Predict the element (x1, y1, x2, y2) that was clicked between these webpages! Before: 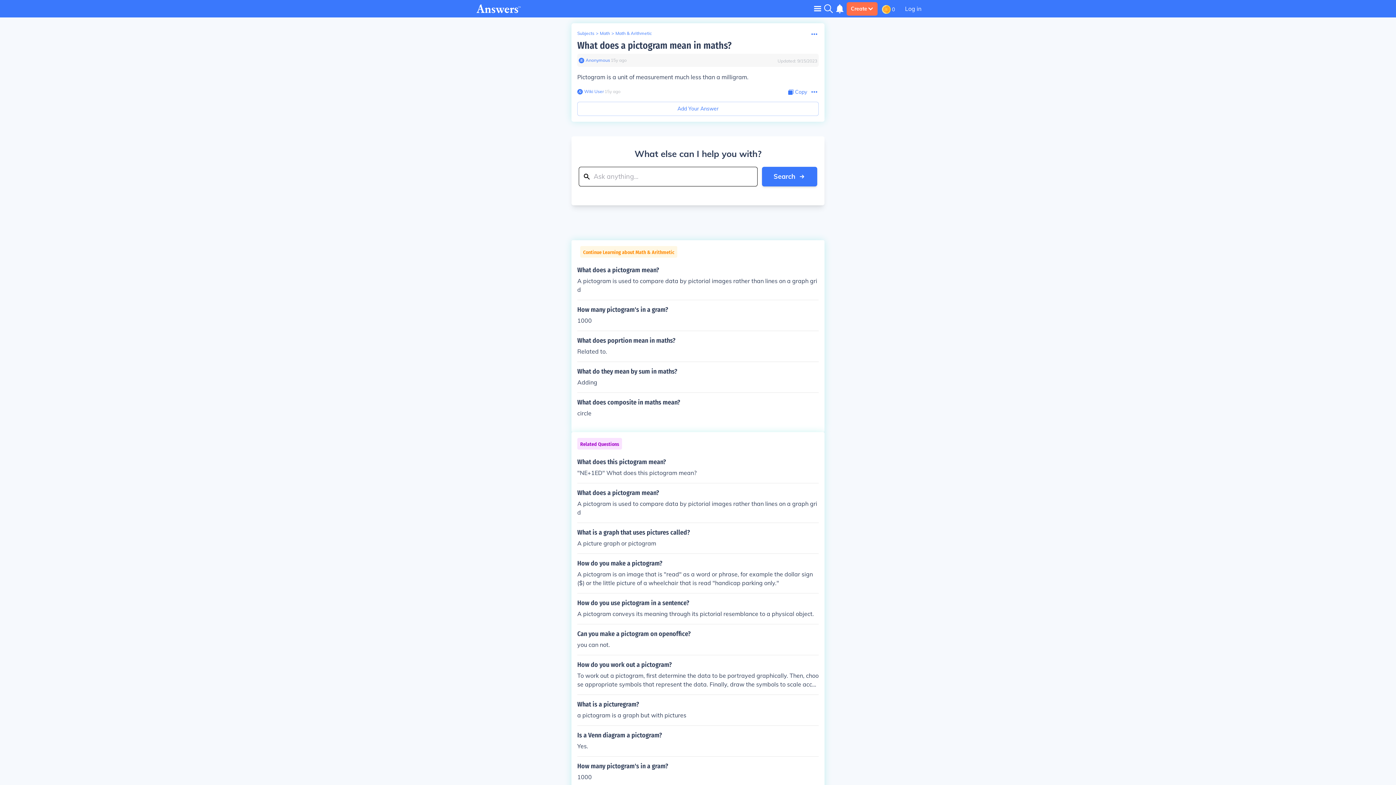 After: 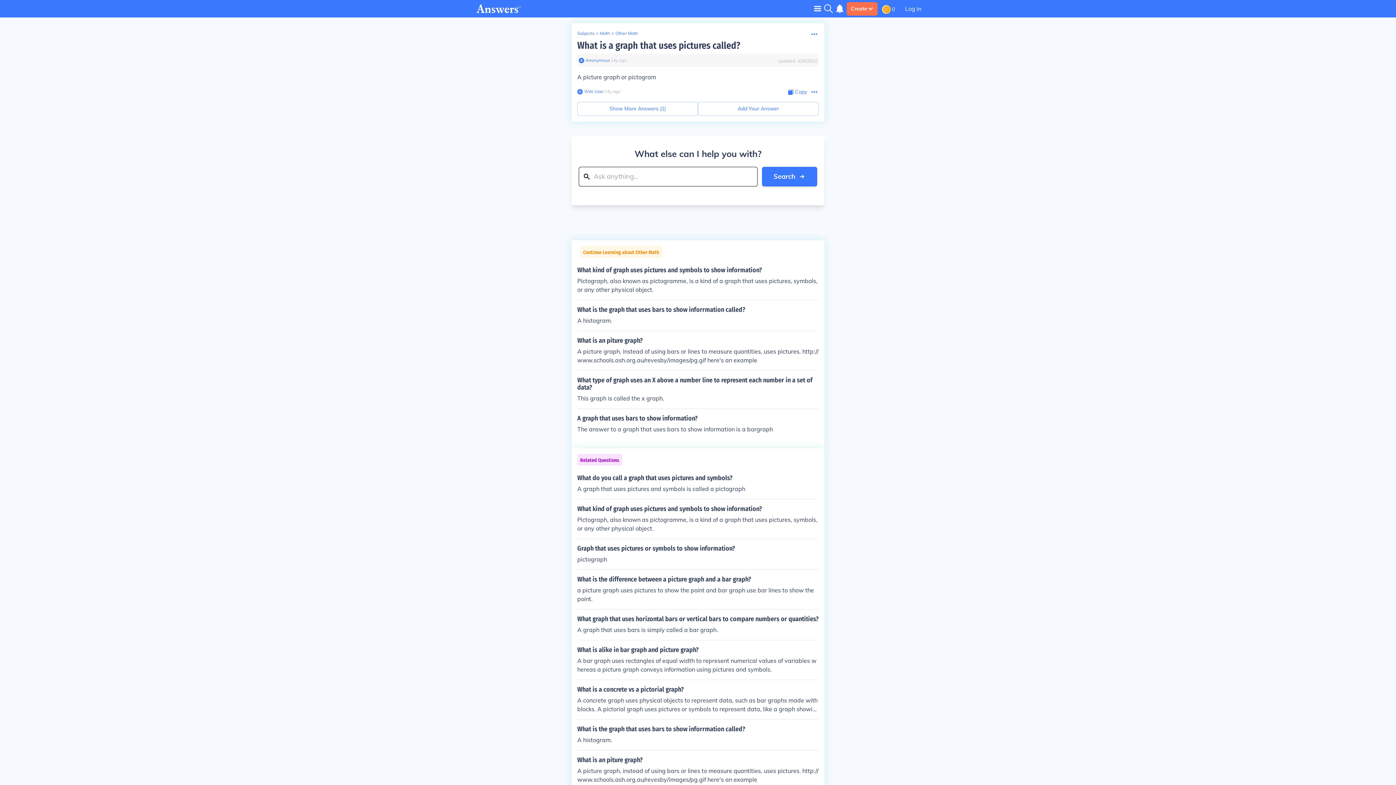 Action: bbox: (577, 529, 818, 548) label: What is a graph that uses pictures called?

A picture graph or pictogram